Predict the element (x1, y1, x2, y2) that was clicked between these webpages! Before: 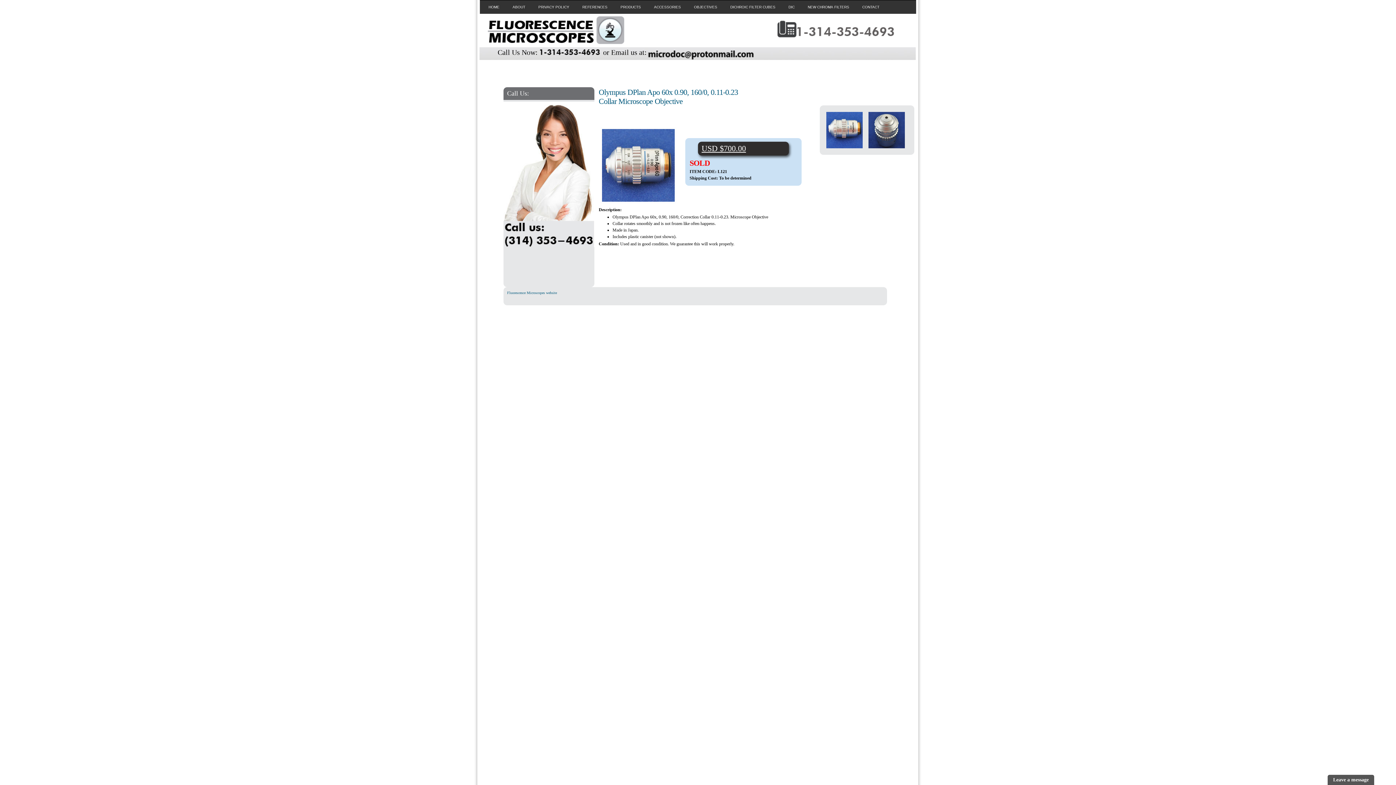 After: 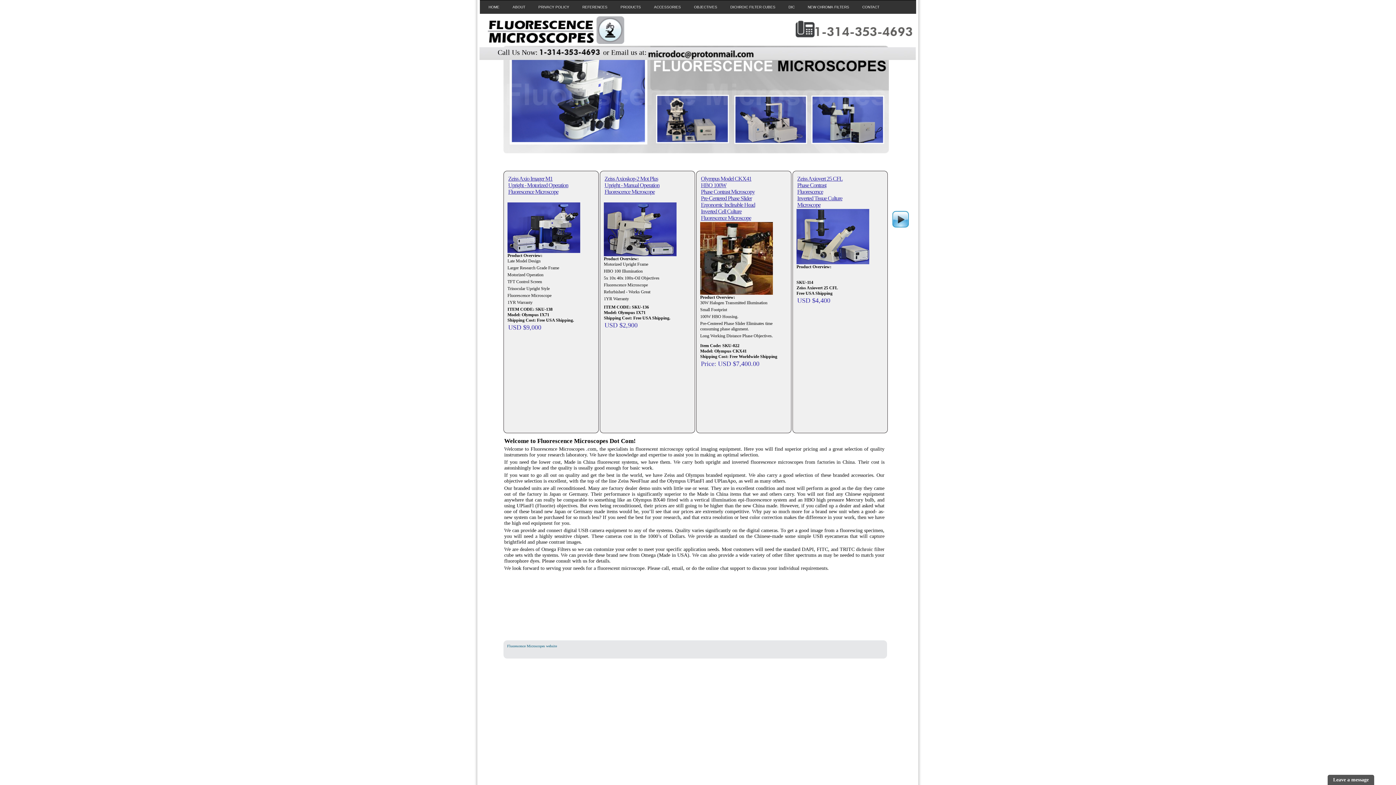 Action: bbox: (484, 0, 504, 13) label: HOME